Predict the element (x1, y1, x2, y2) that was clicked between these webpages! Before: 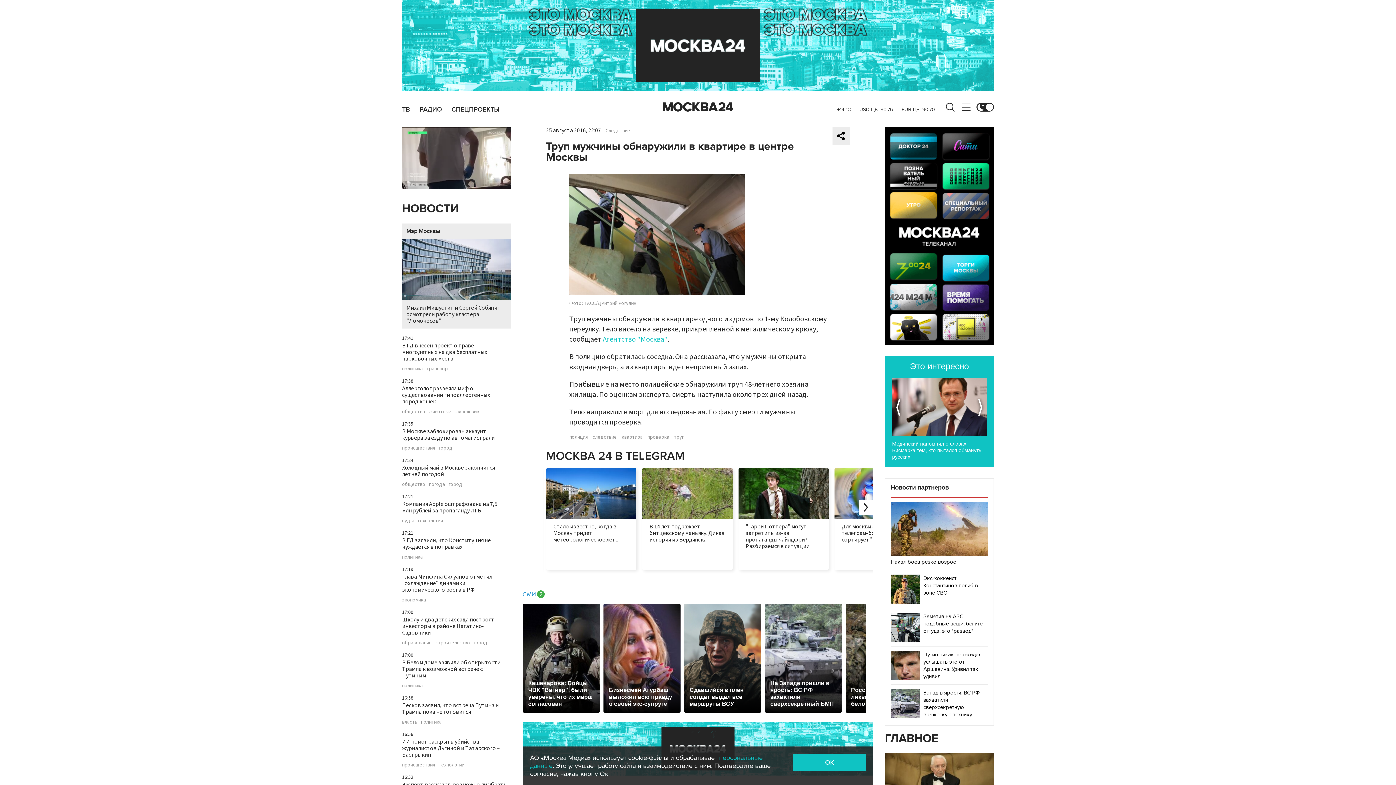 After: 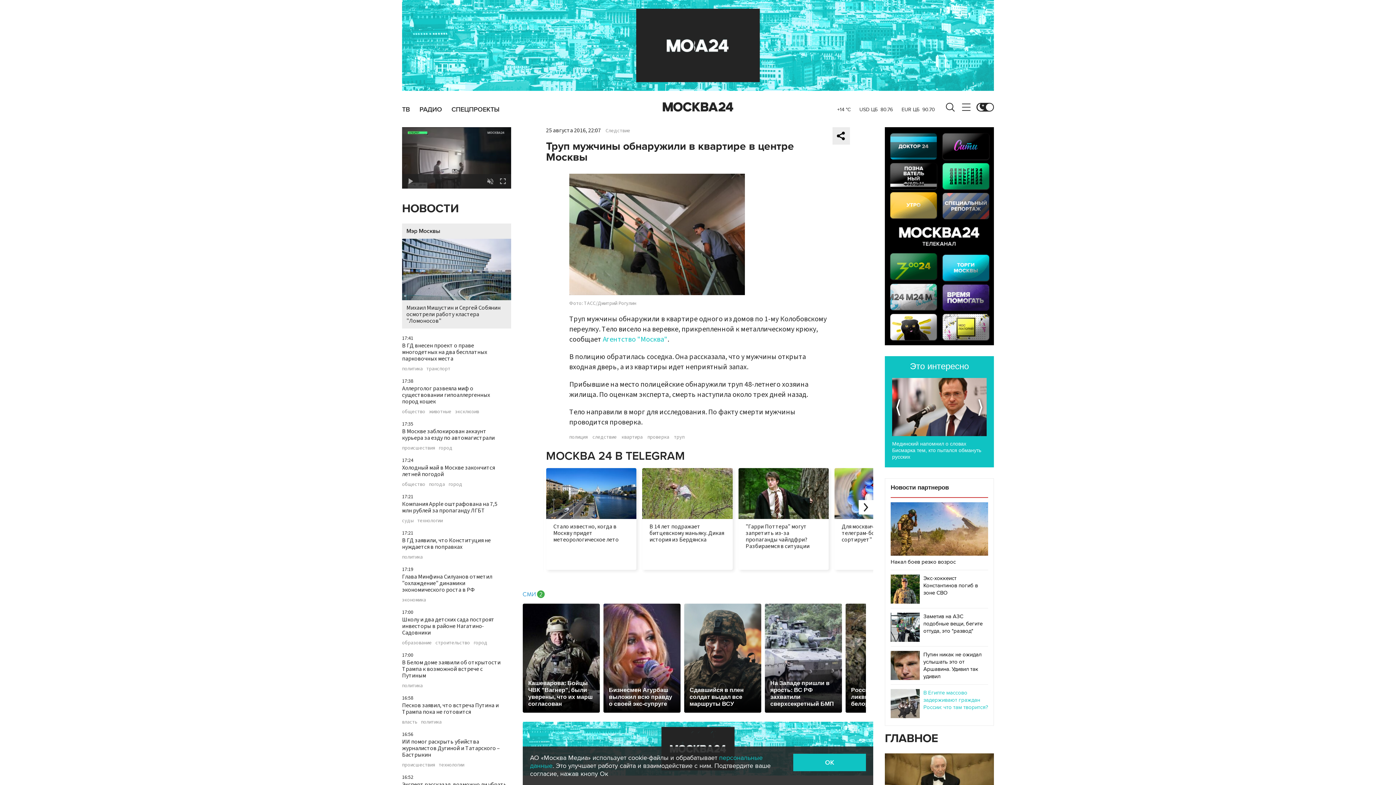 Action: label: Запад в ярости: ВС РФ захватили сверхсекретную вражескую технику bbox: (890, 689, 988, 718)